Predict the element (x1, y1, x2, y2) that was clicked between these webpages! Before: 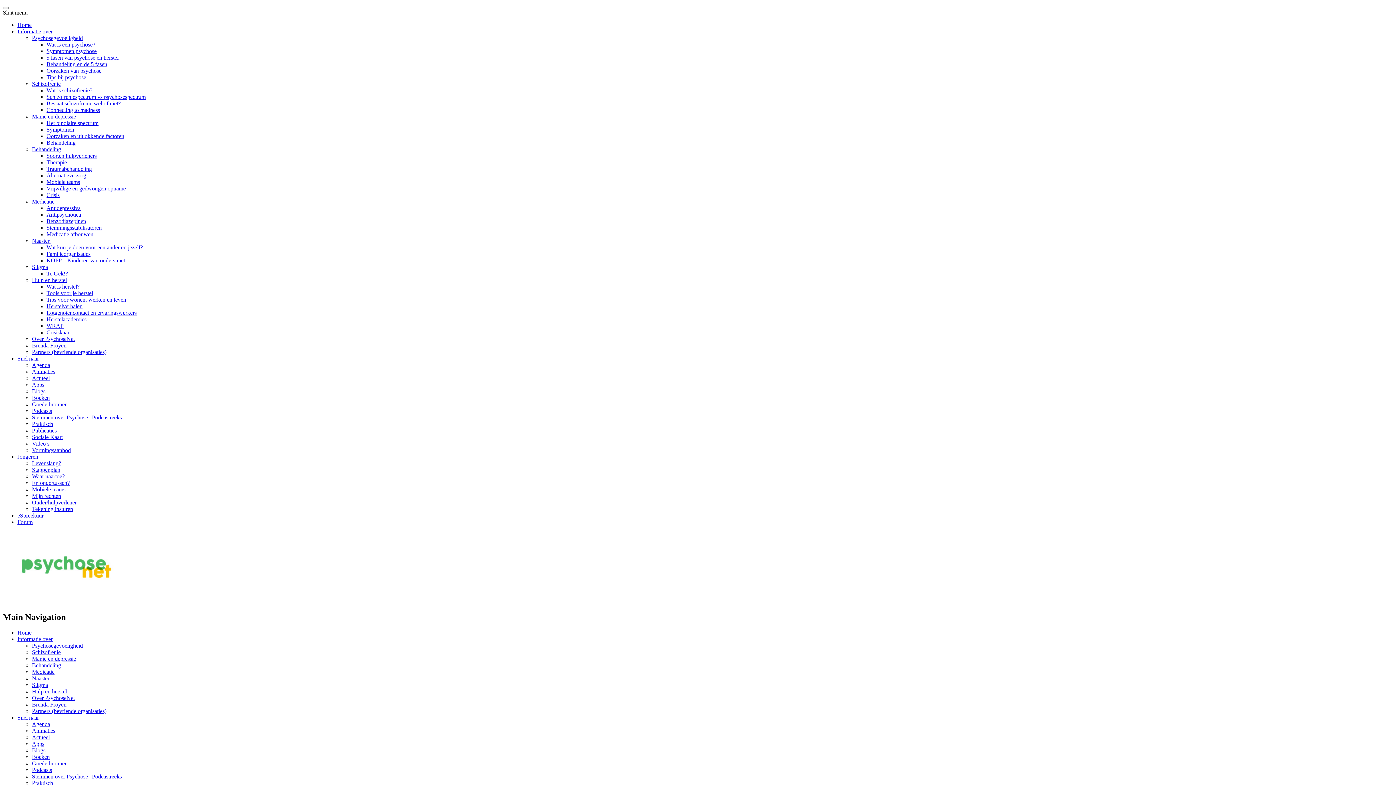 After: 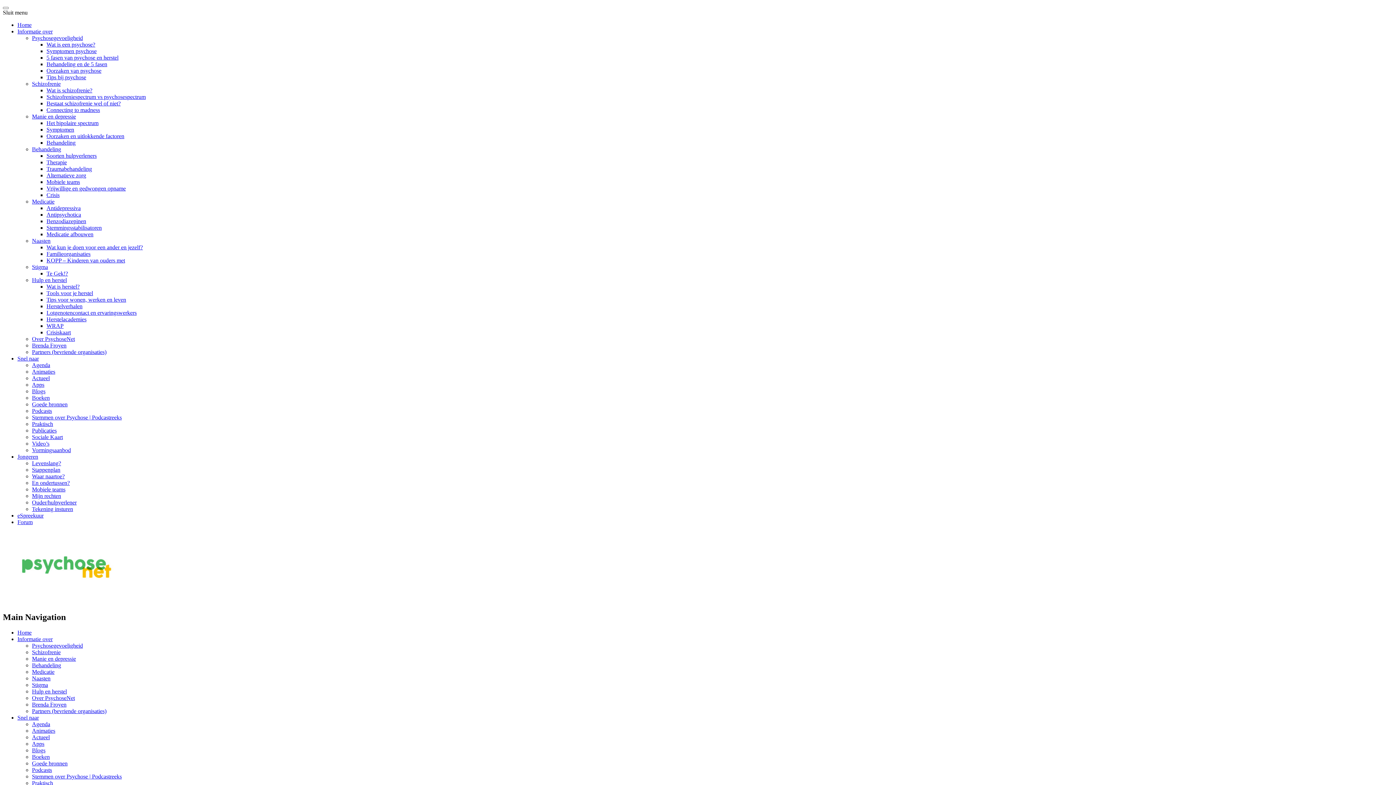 Action: label: Familieorganisaties bbox: (46, 250, 90, 257)